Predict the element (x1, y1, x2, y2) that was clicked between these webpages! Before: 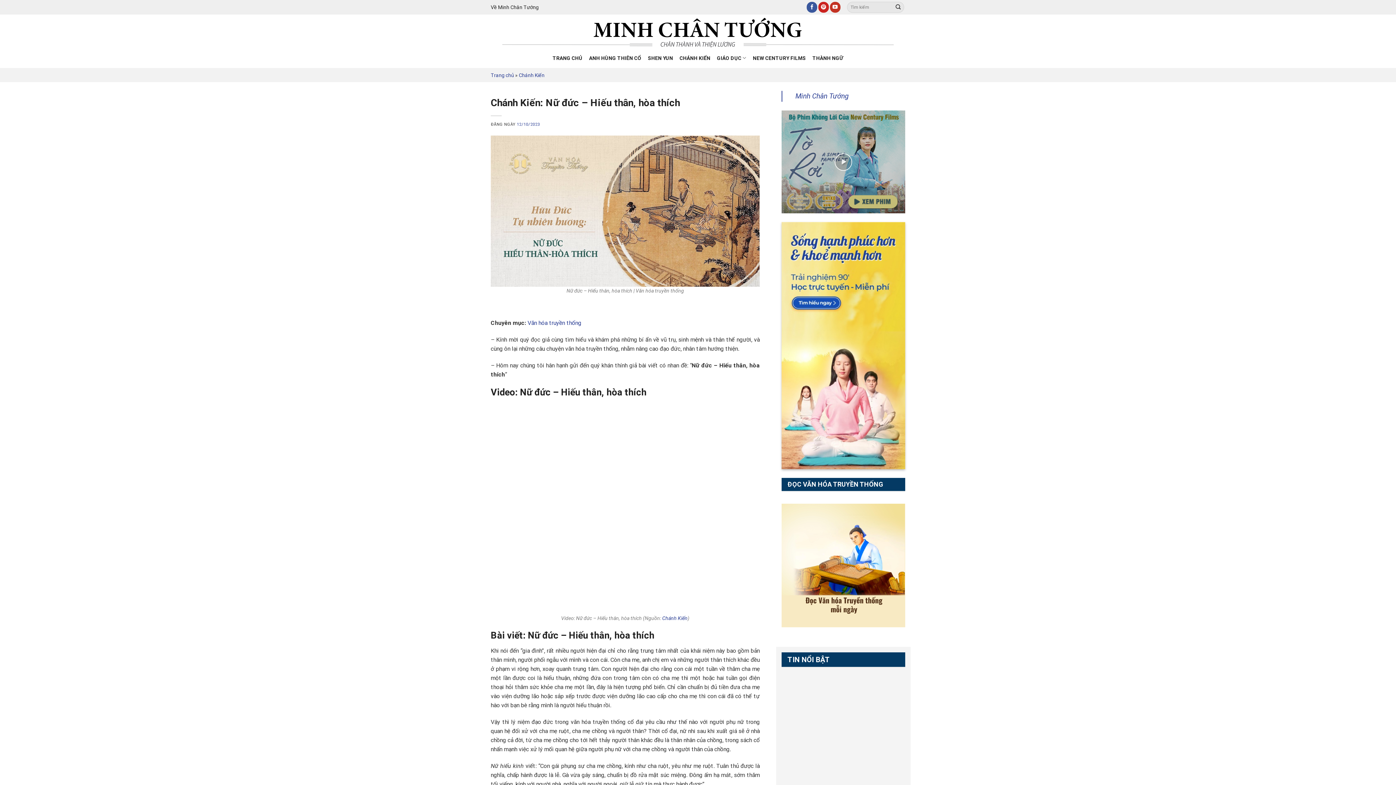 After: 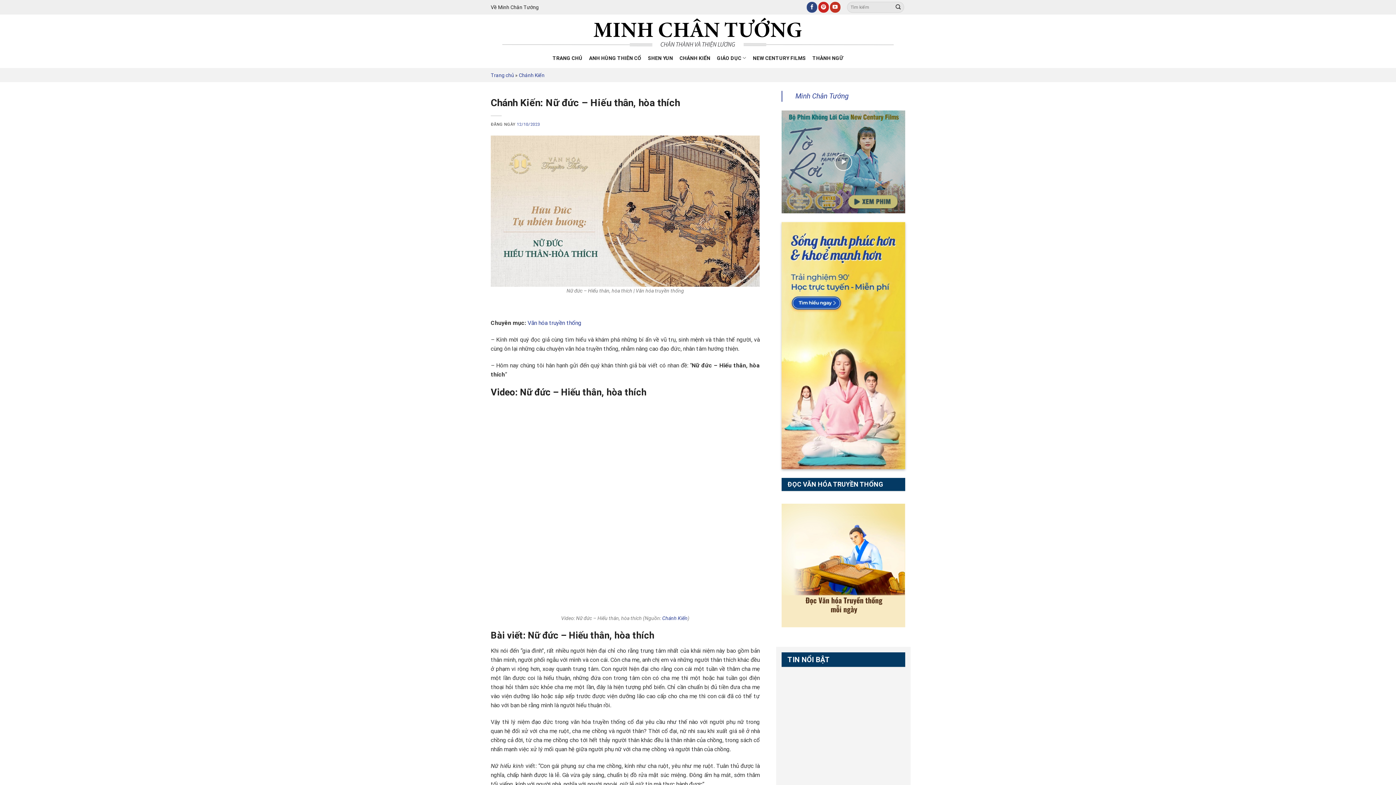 Action: bbox: (806, 1, 817, 12) label: Theo dõi trên Facebook